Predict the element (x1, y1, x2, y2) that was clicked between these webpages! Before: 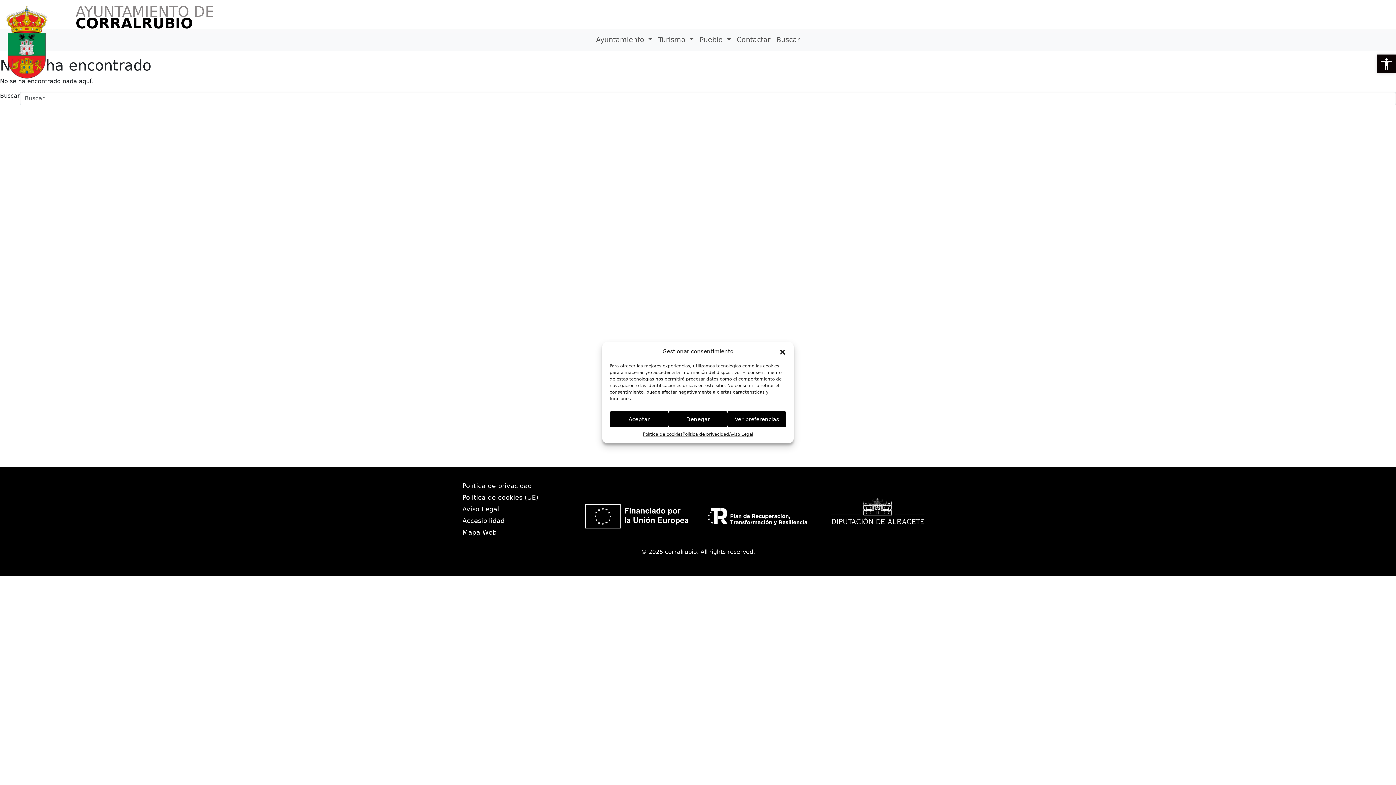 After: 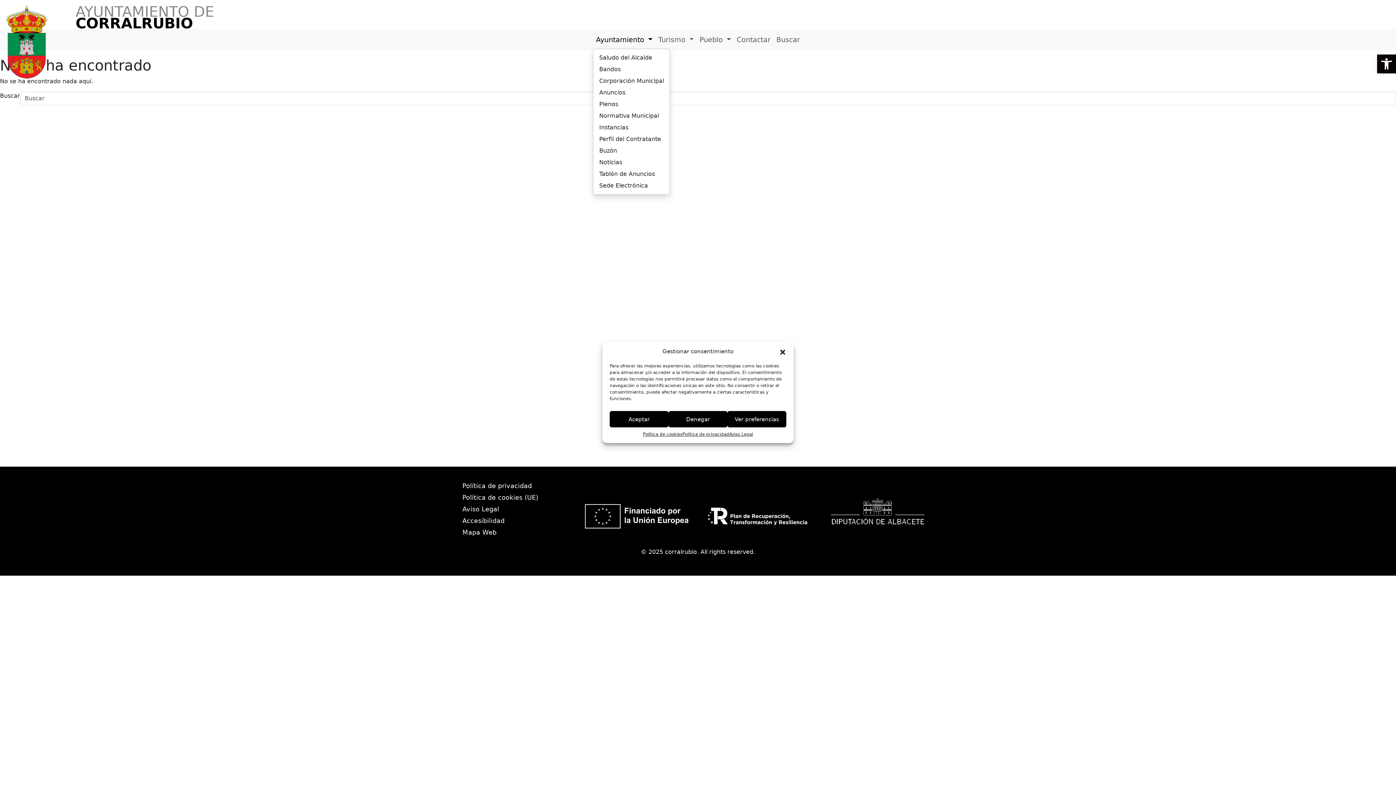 Action: bbox: (593, 32, 655, 48) label: Ayuntamiento 